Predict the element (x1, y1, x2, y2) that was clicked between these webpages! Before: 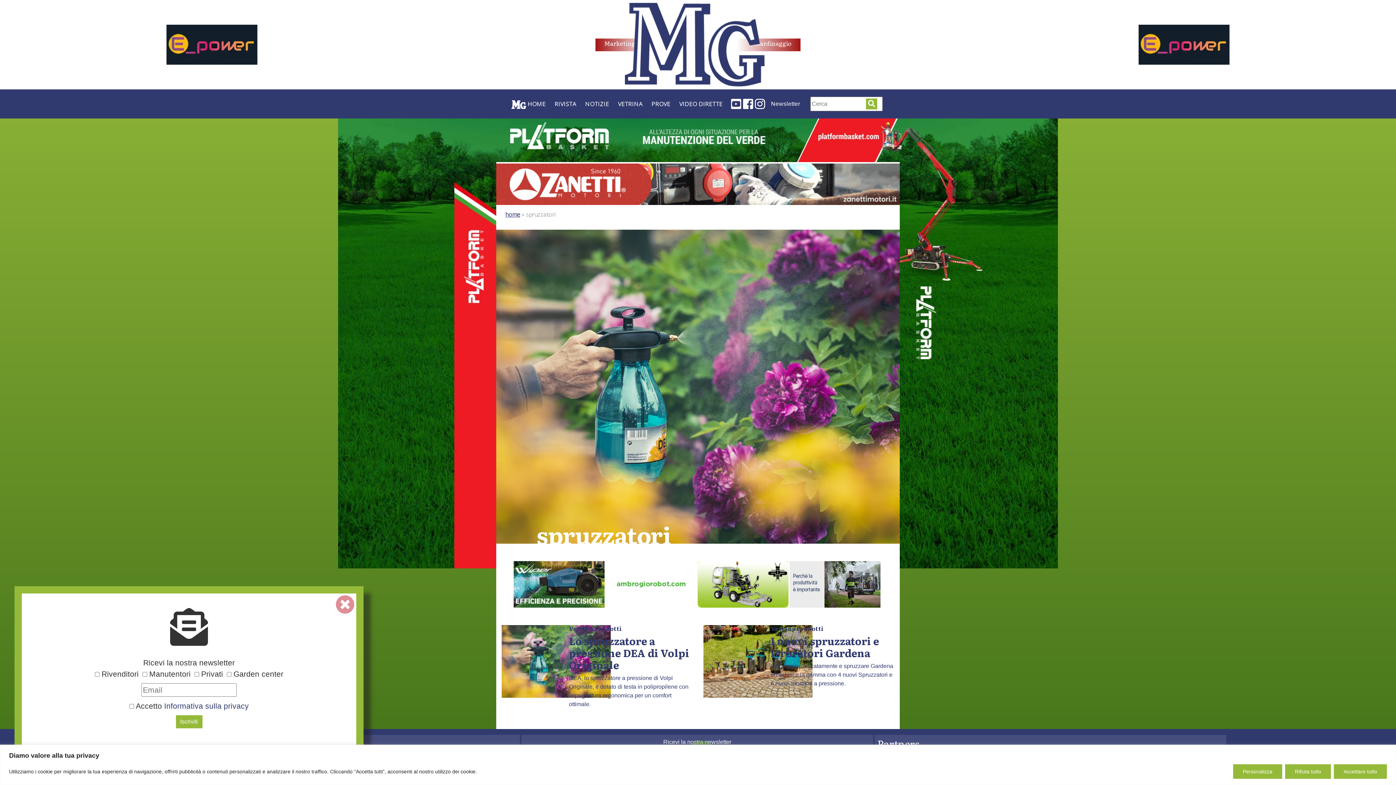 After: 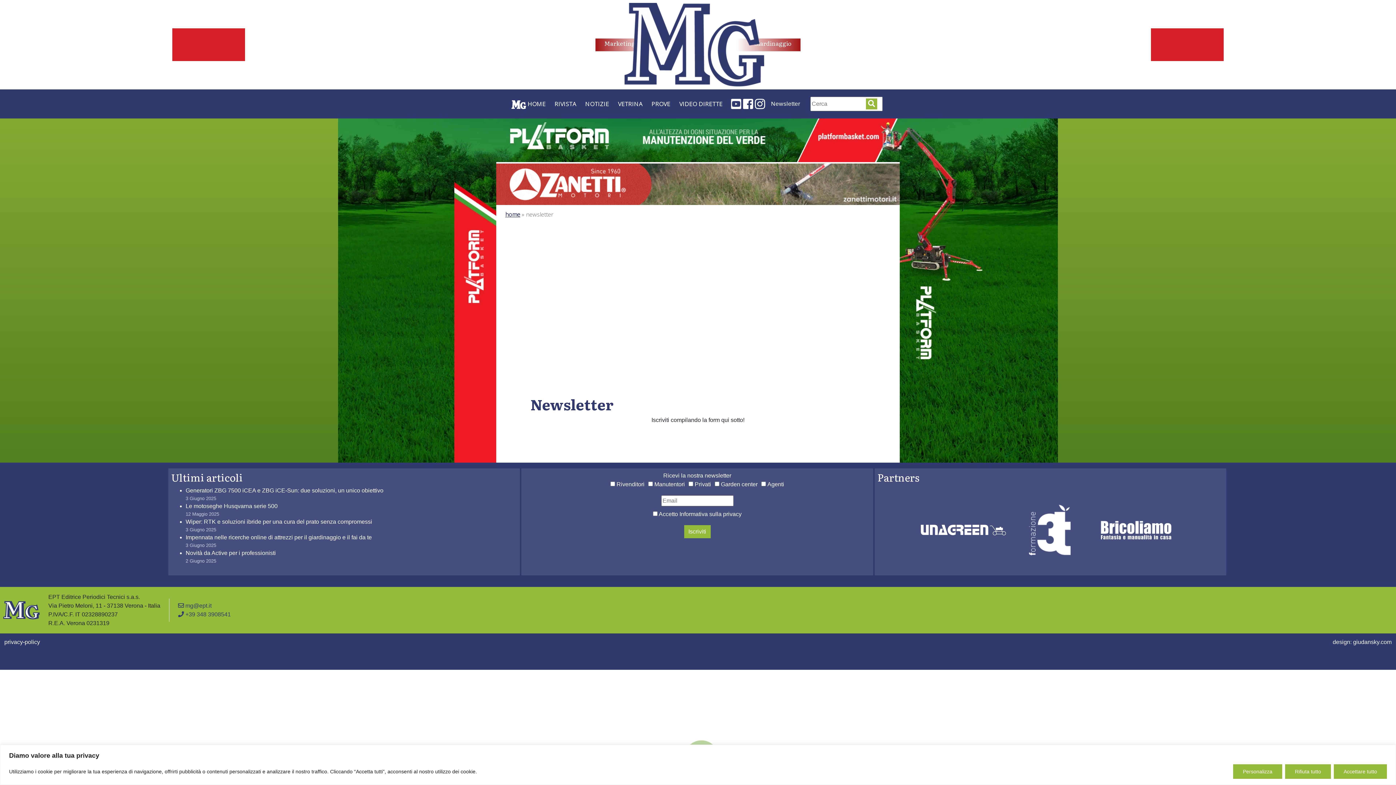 Action: label: Newsletter bbox: (771, 99, 800, 108)